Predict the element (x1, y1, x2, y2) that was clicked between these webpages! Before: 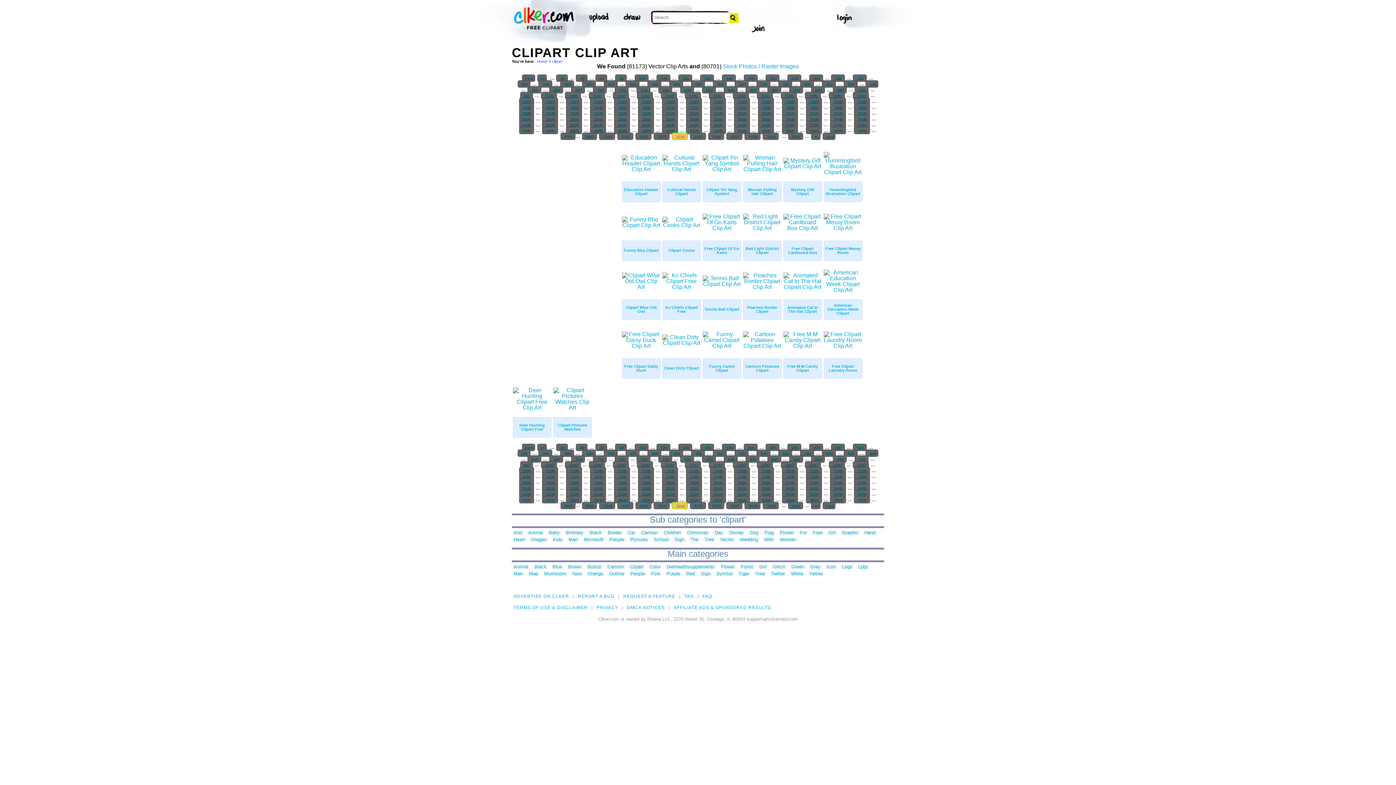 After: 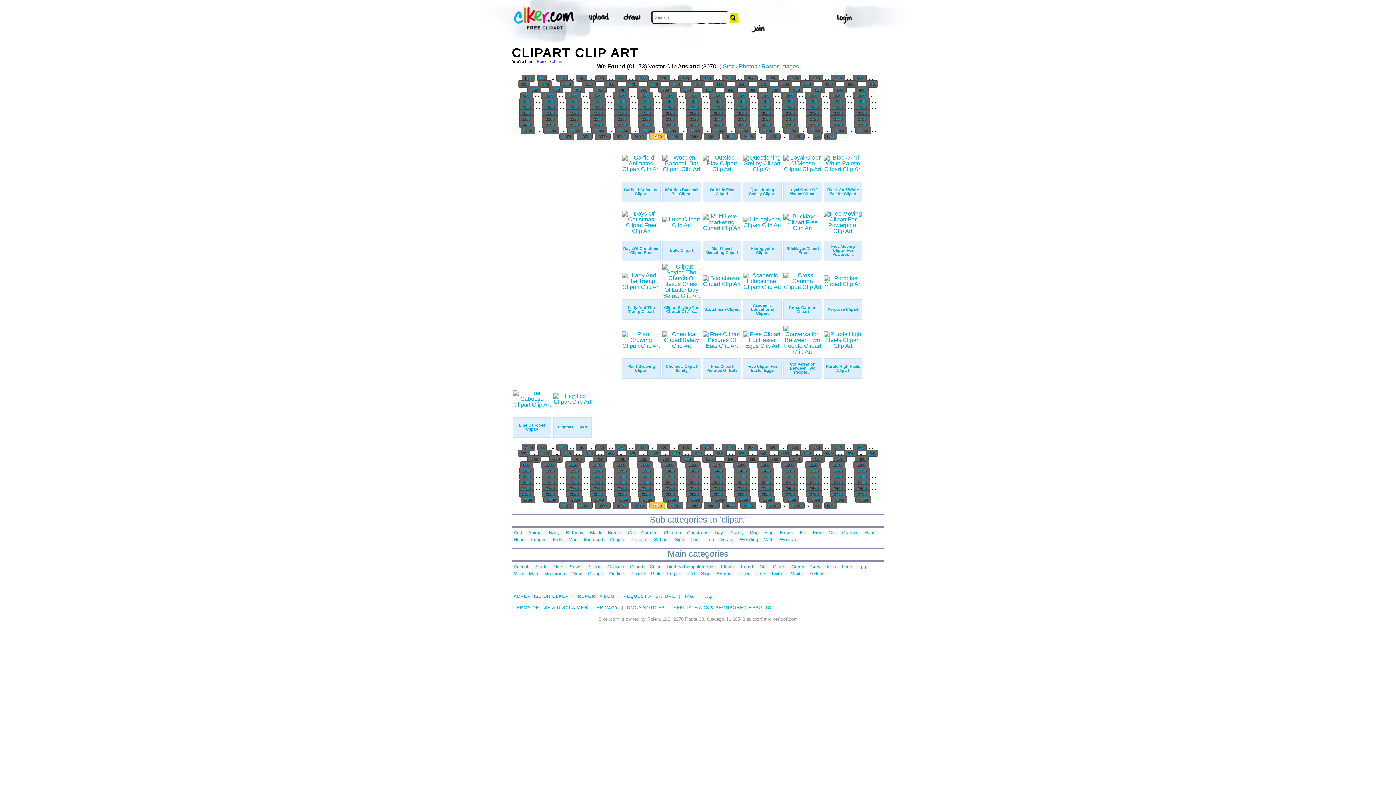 Action: bbox: (560, 132, 575, 140) label:  3080 